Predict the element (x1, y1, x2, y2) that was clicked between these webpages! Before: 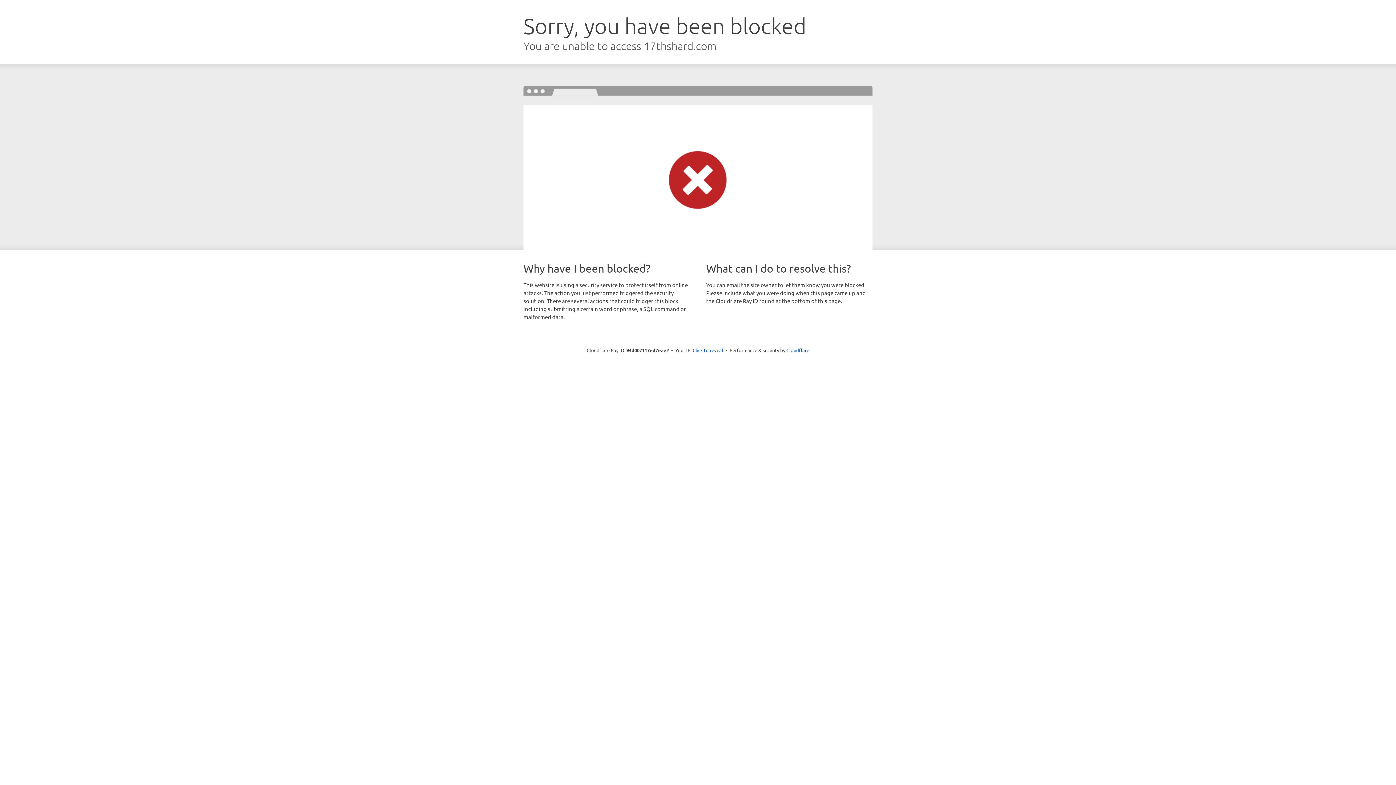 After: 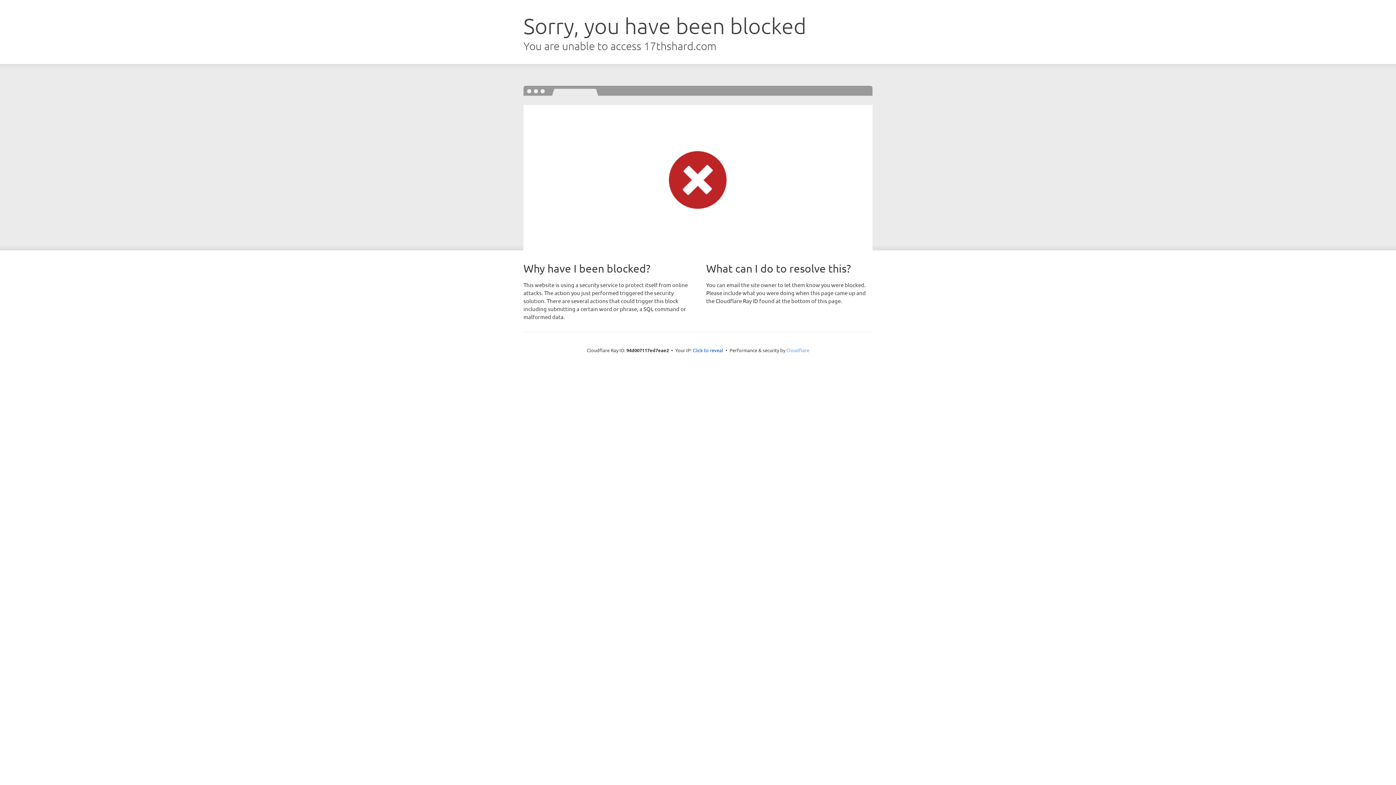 Action: label: Cloudflare bbox: (786, 347, 809, 353)